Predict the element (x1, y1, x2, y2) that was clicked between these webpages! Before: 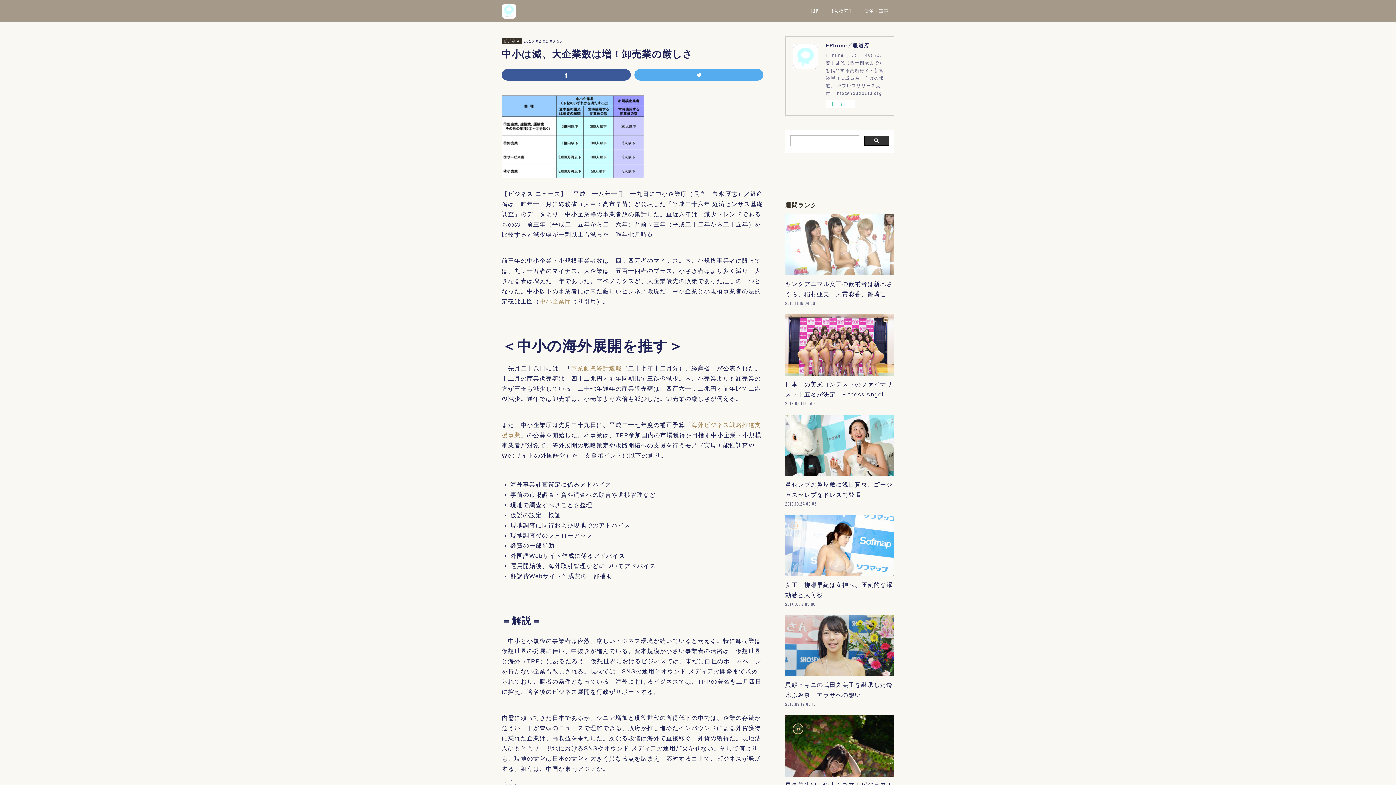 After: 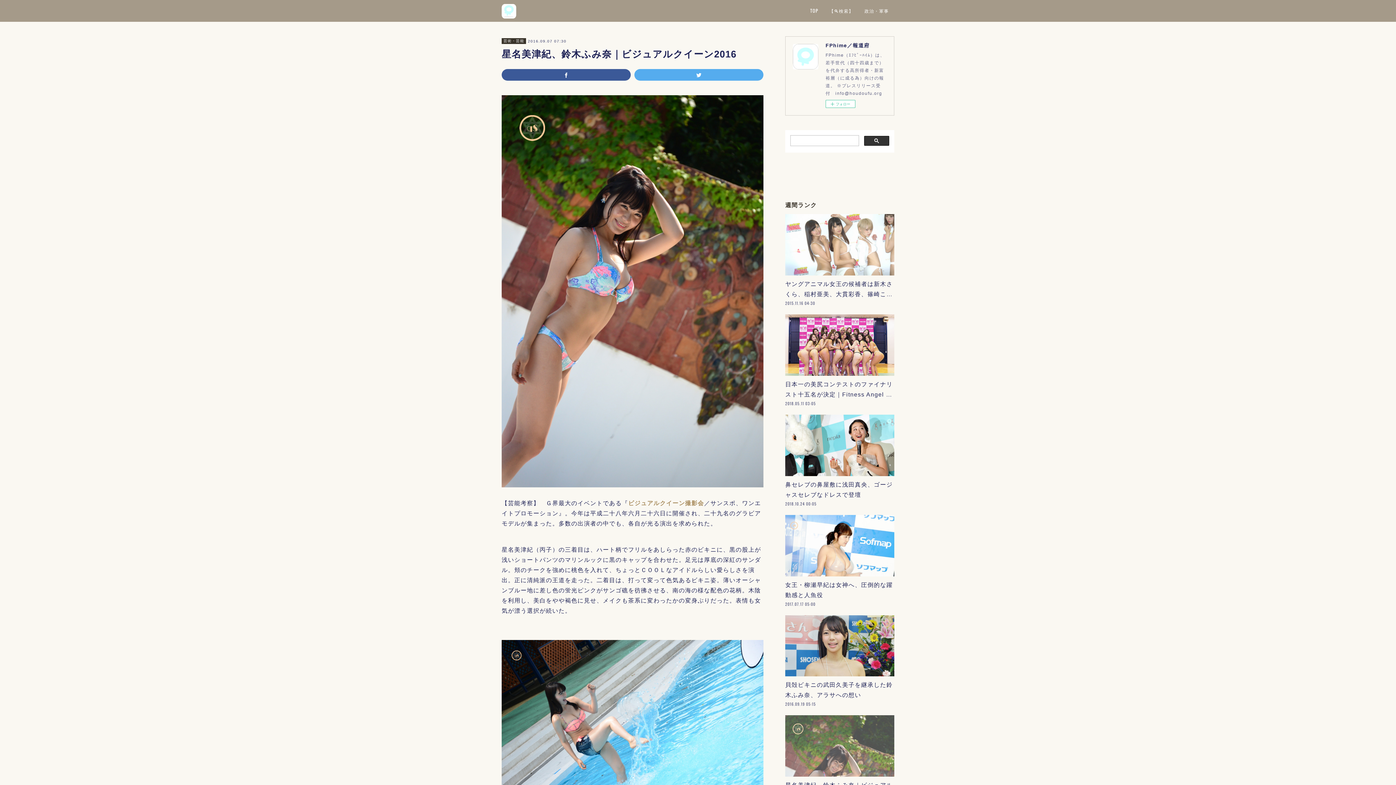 Action: bbox: (785, 693, 894, 755)